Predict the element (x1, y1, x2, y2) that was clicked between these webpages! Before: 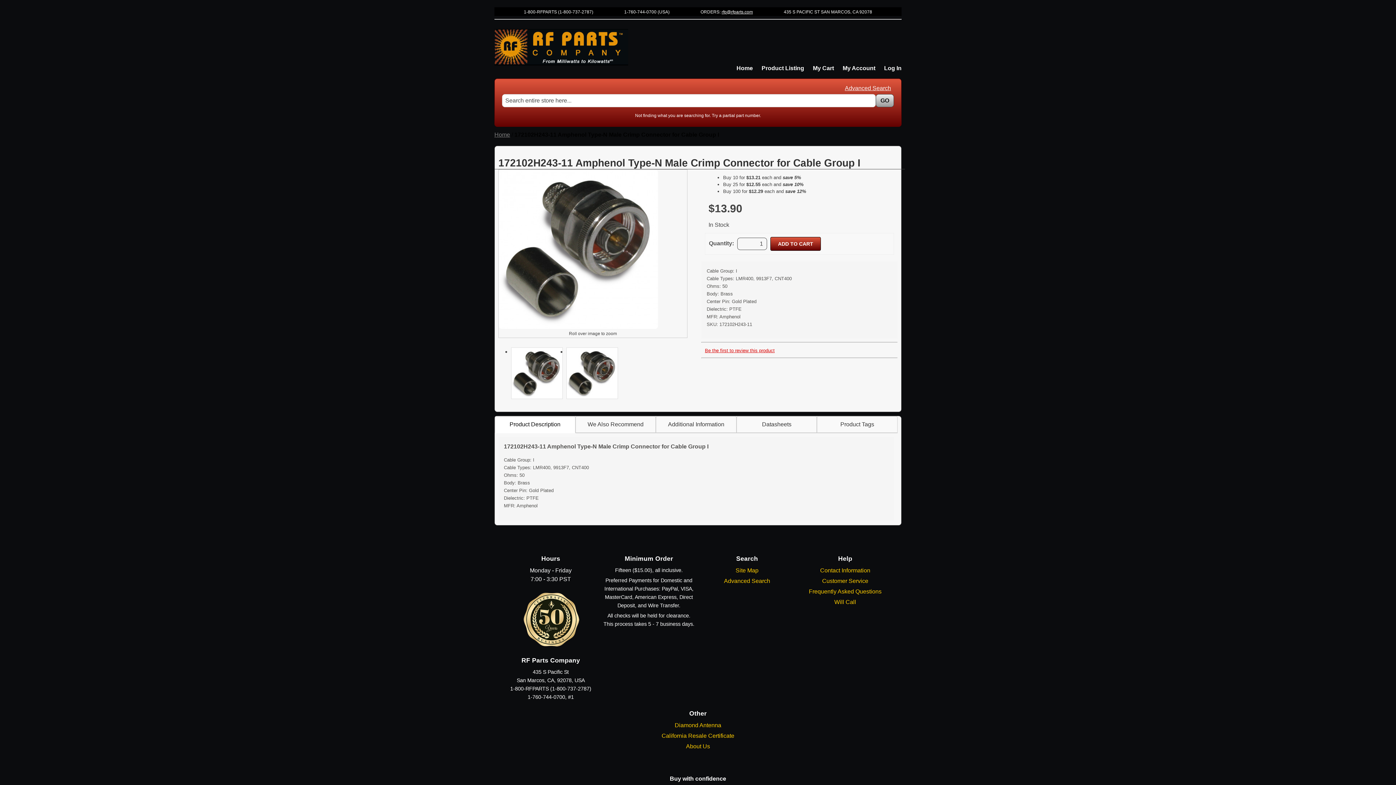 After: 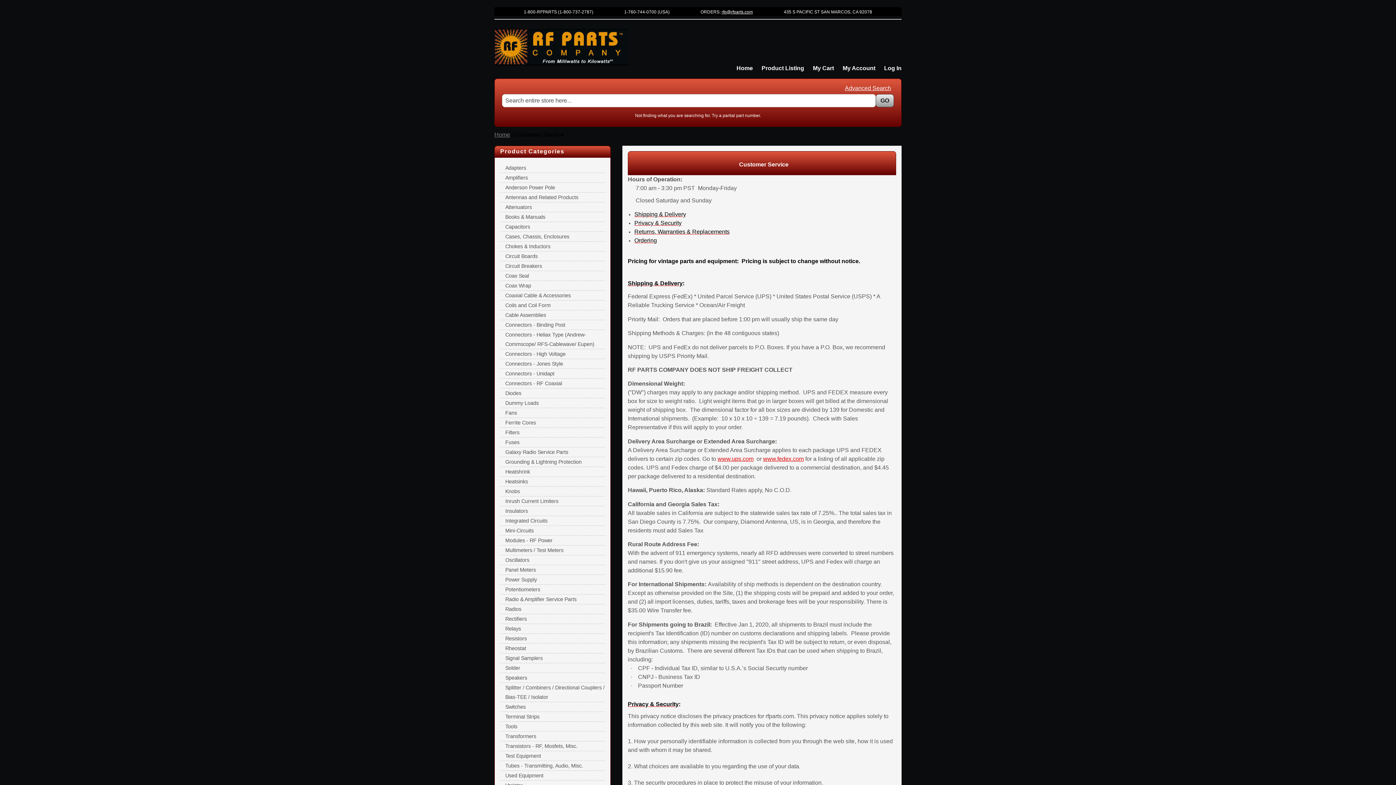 Action: bbox: (822, 578, 868, 584) label: Customer Service